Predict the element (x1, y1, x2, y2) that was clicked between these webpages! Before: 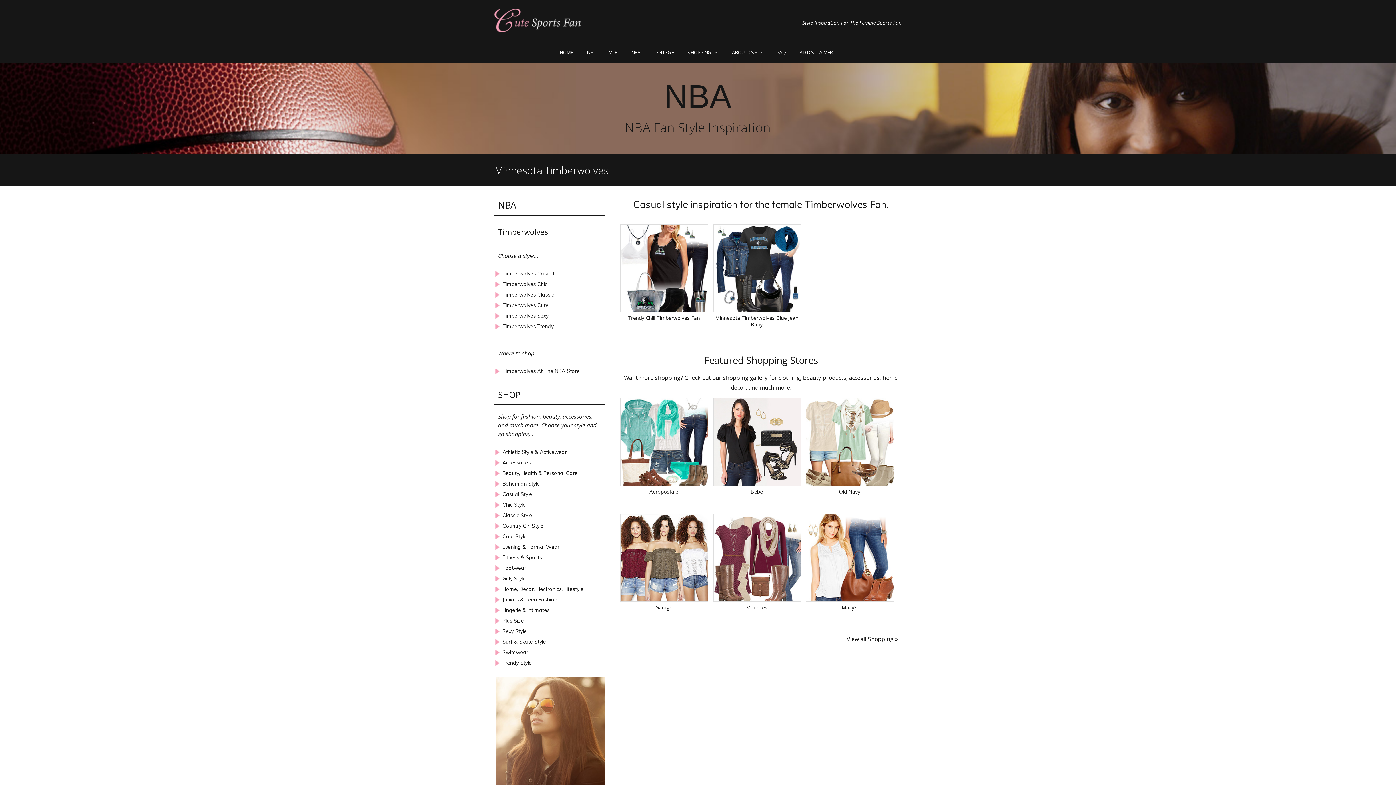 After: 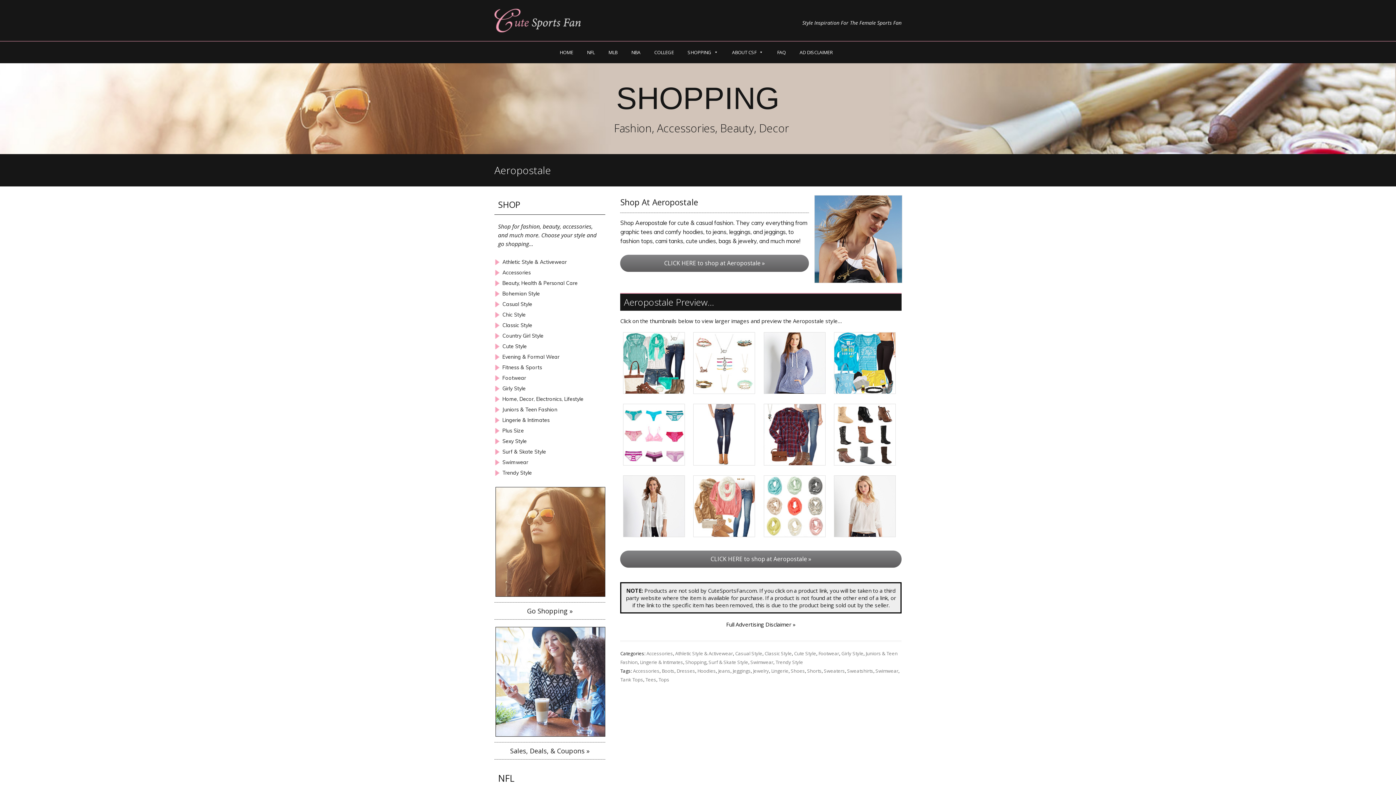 Action: bbox: (620, 480, 708, 487)